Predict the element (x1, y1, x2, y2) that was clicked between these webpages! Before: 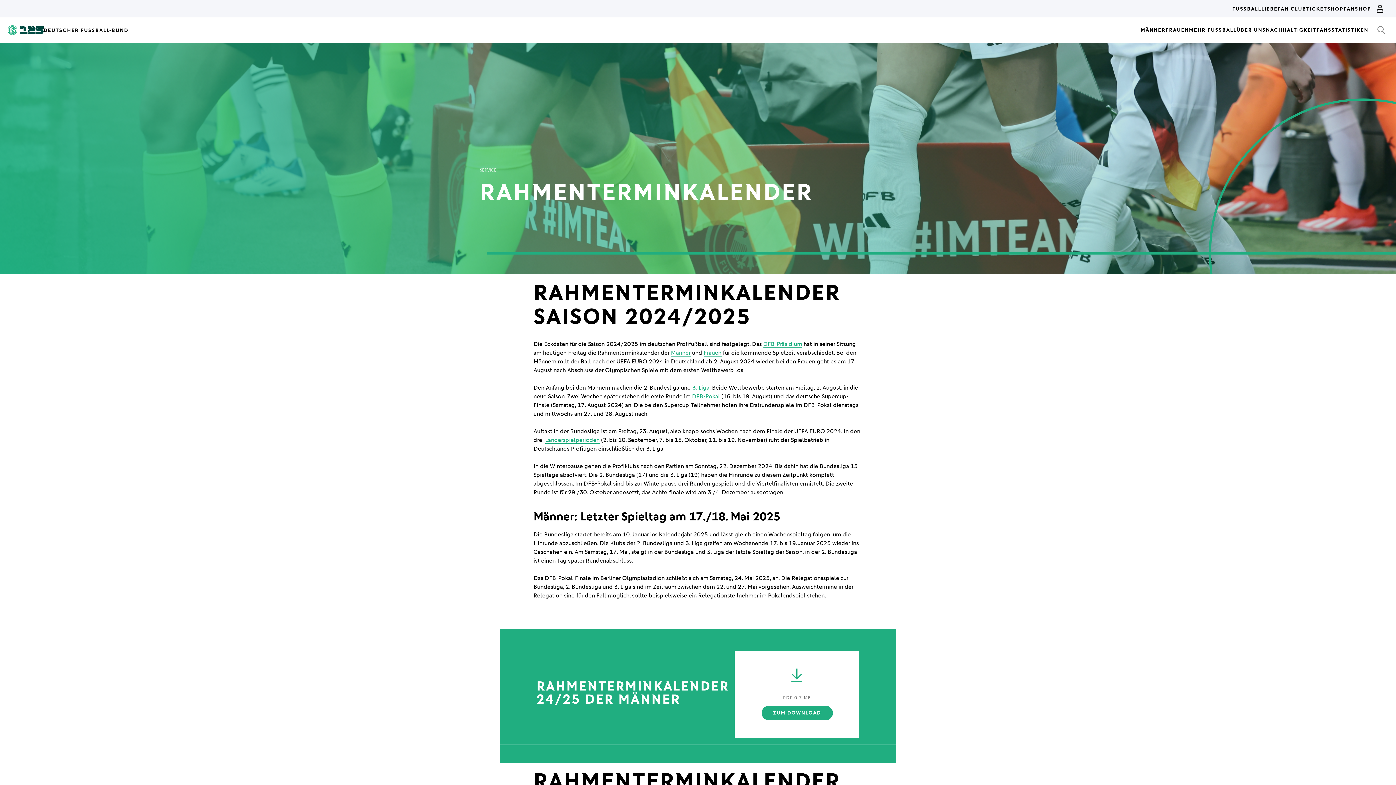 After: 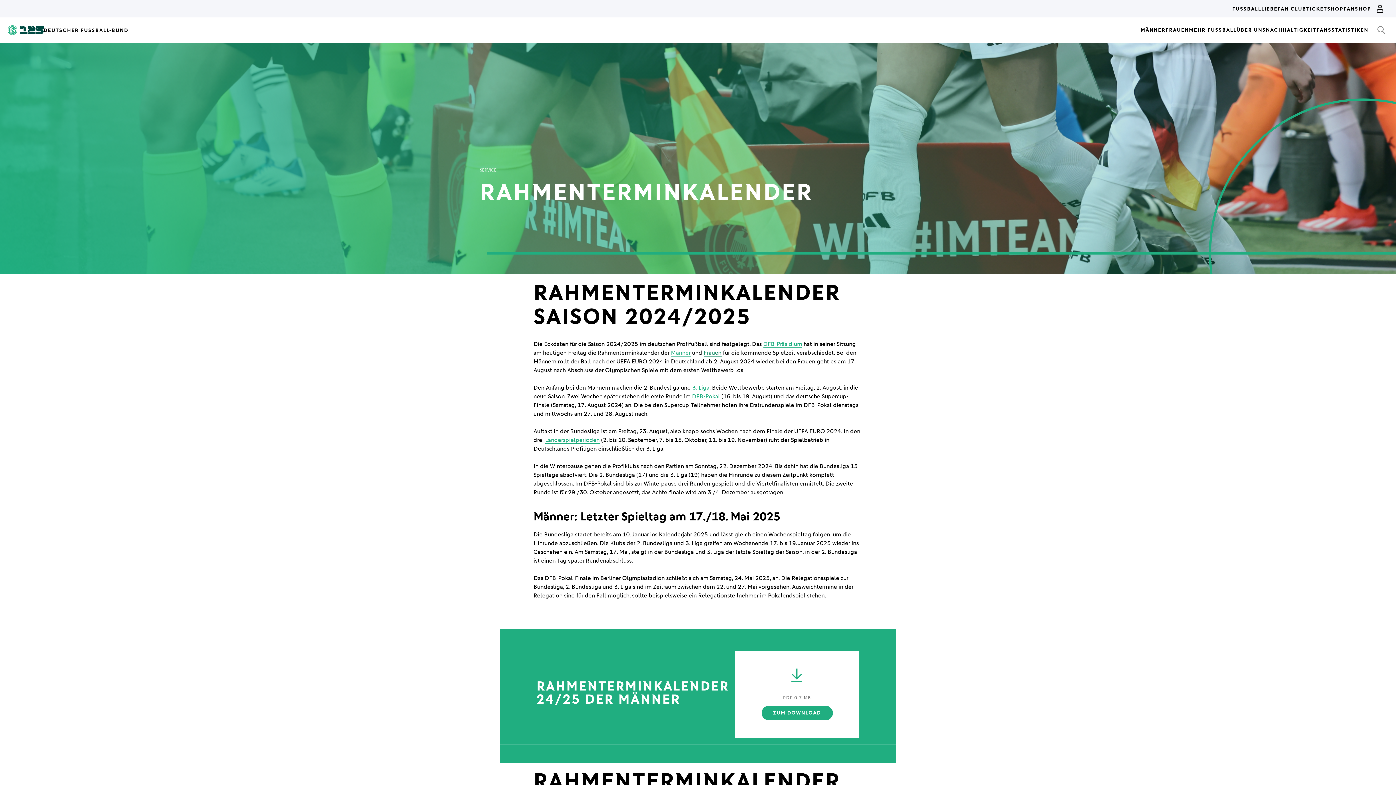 Action: bbox: (703, 349, 721, 356) label: Frauen